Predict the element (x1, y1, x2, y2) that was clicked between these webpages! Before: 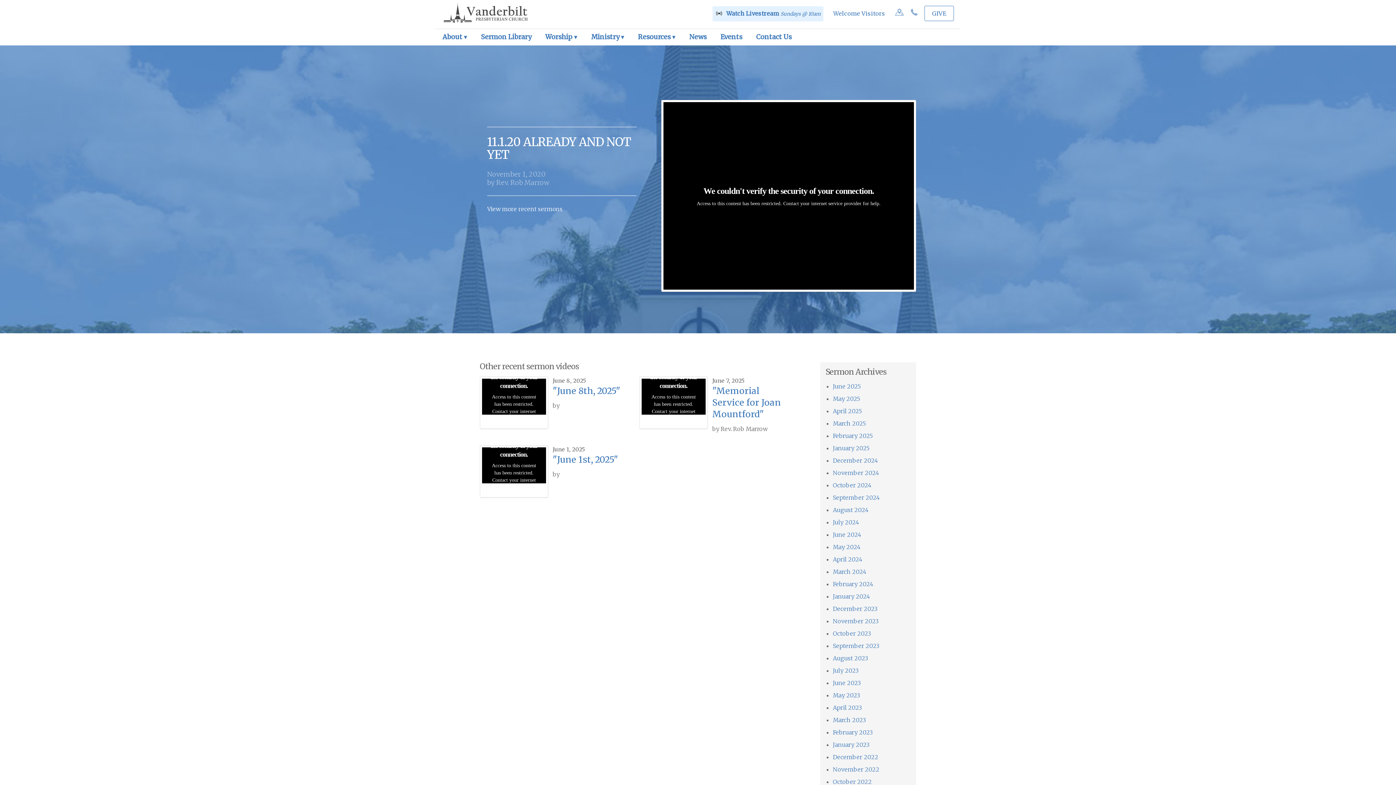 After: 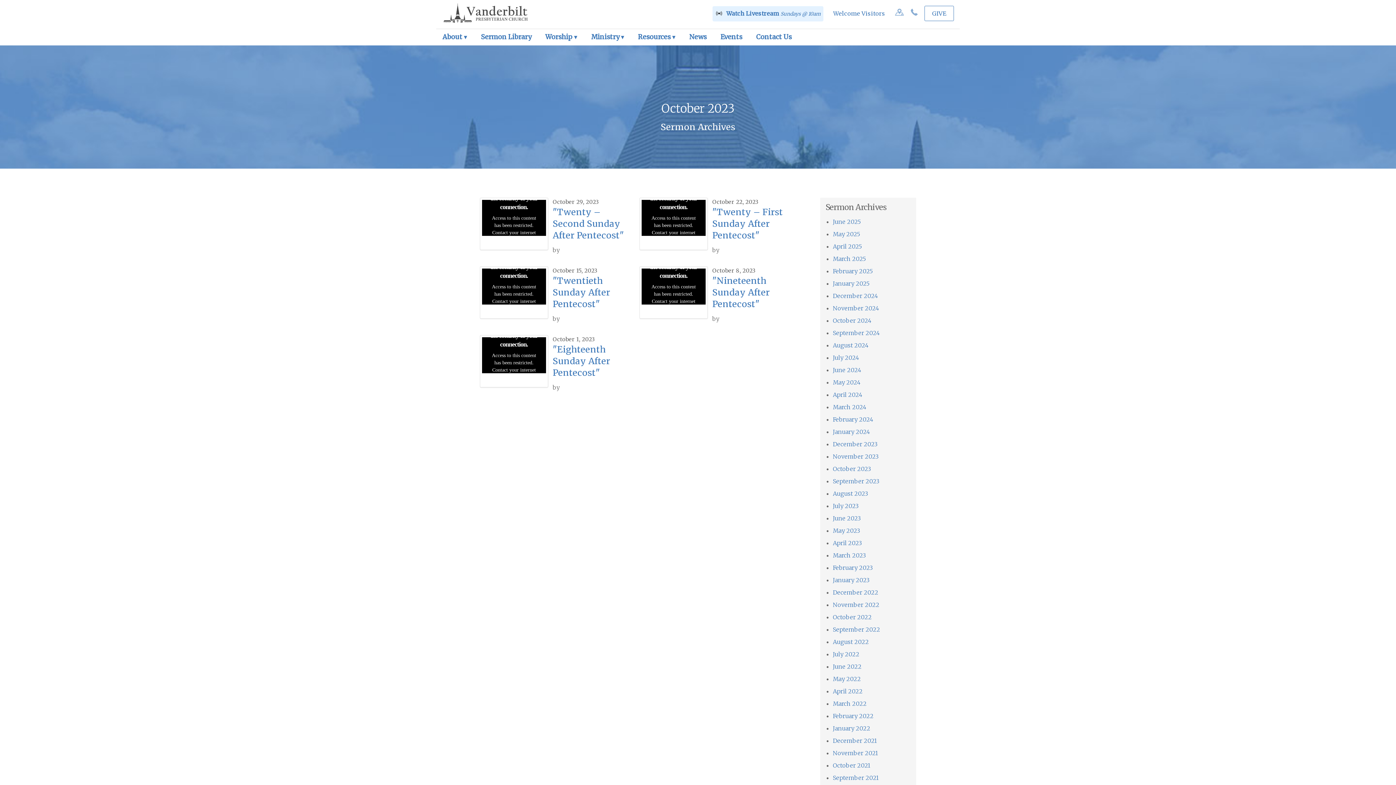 Action: label: October 2023 bbox: (833, 630, 870, 637)